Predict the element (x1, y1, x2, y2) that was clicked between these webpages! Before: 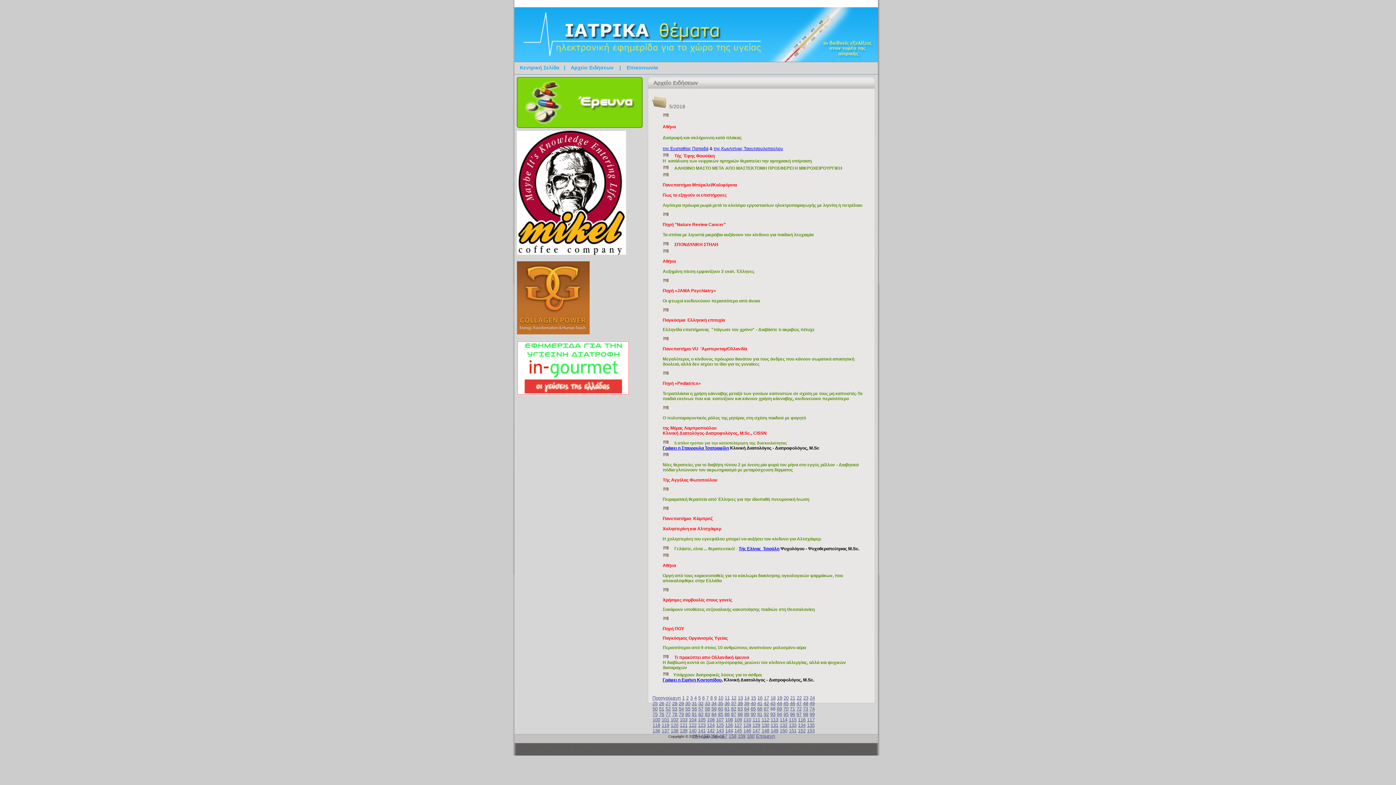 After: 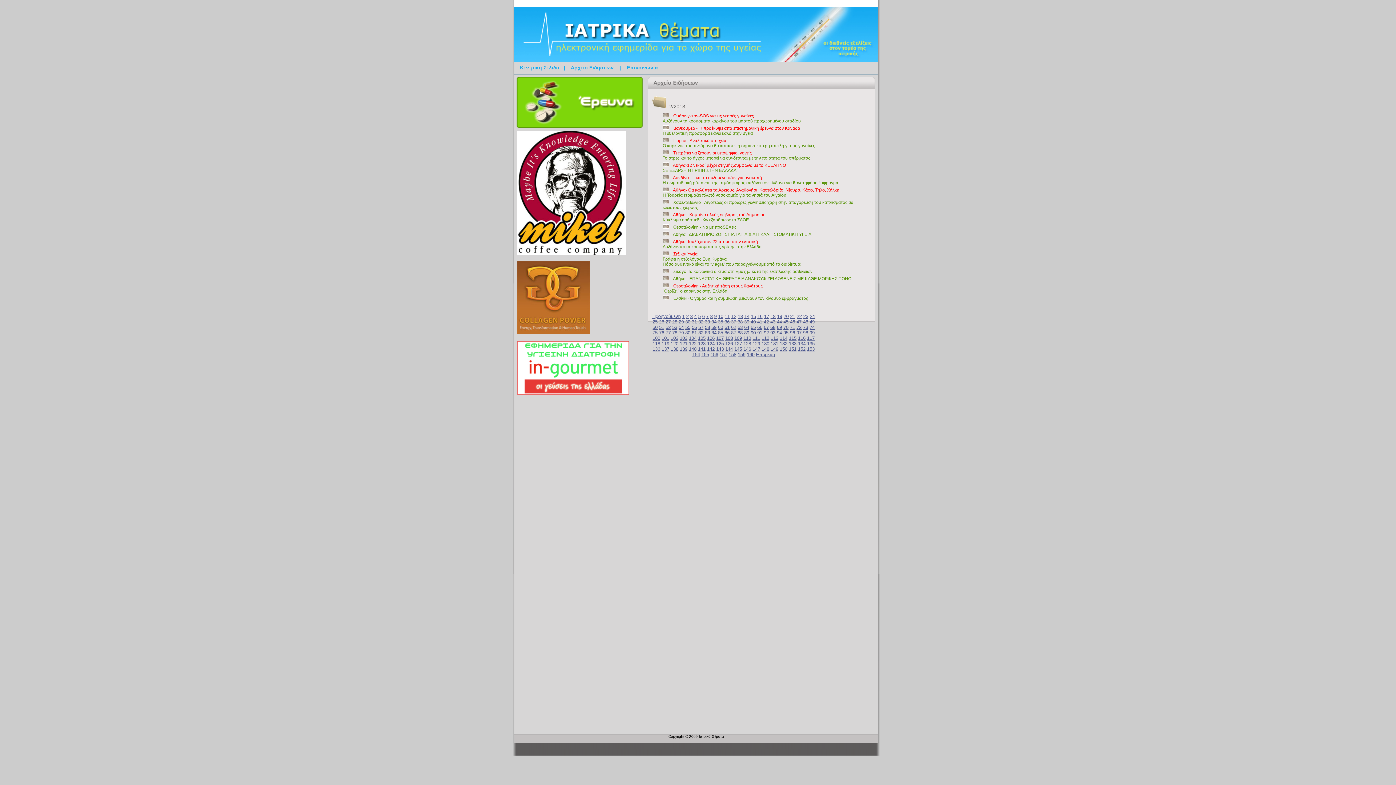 Action: bbox: (770, 722, 778, 728) label: 131